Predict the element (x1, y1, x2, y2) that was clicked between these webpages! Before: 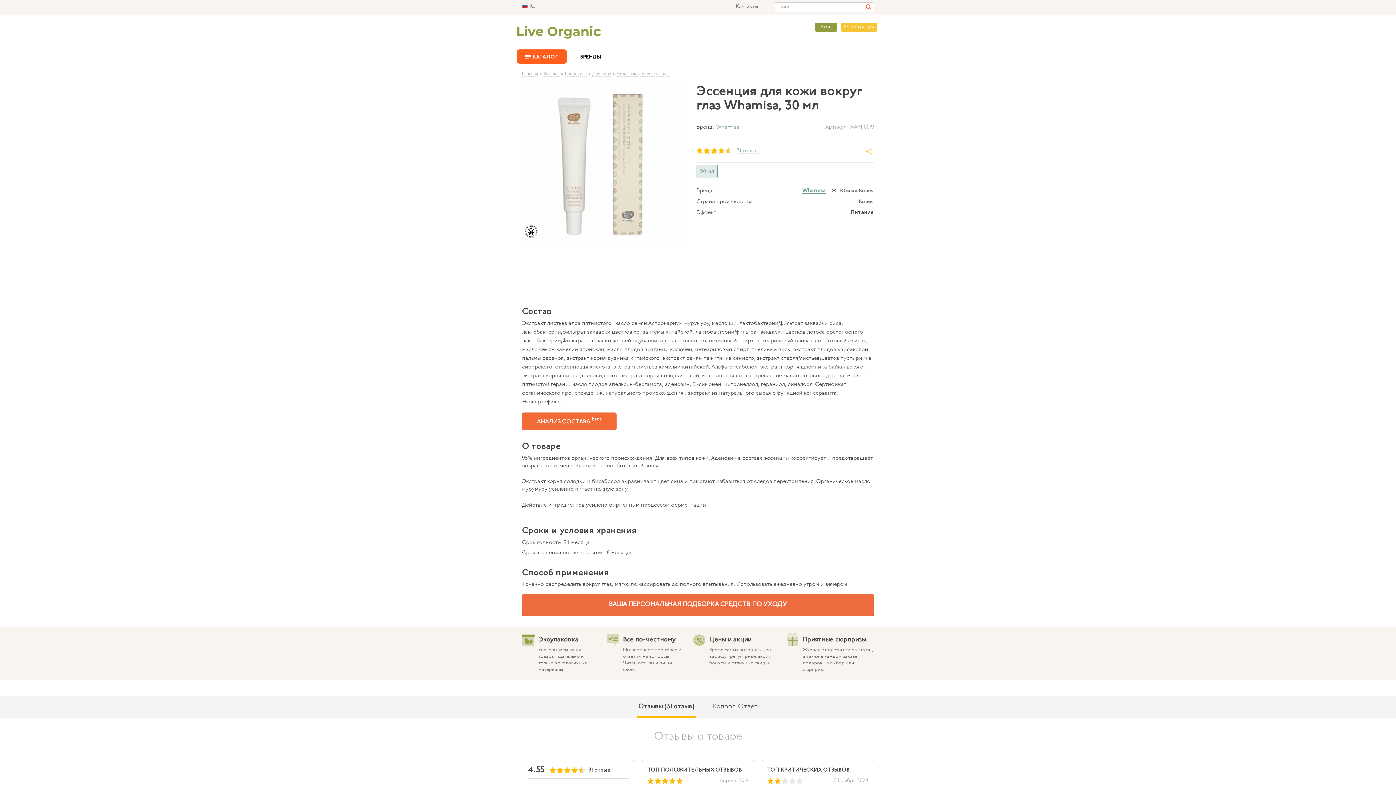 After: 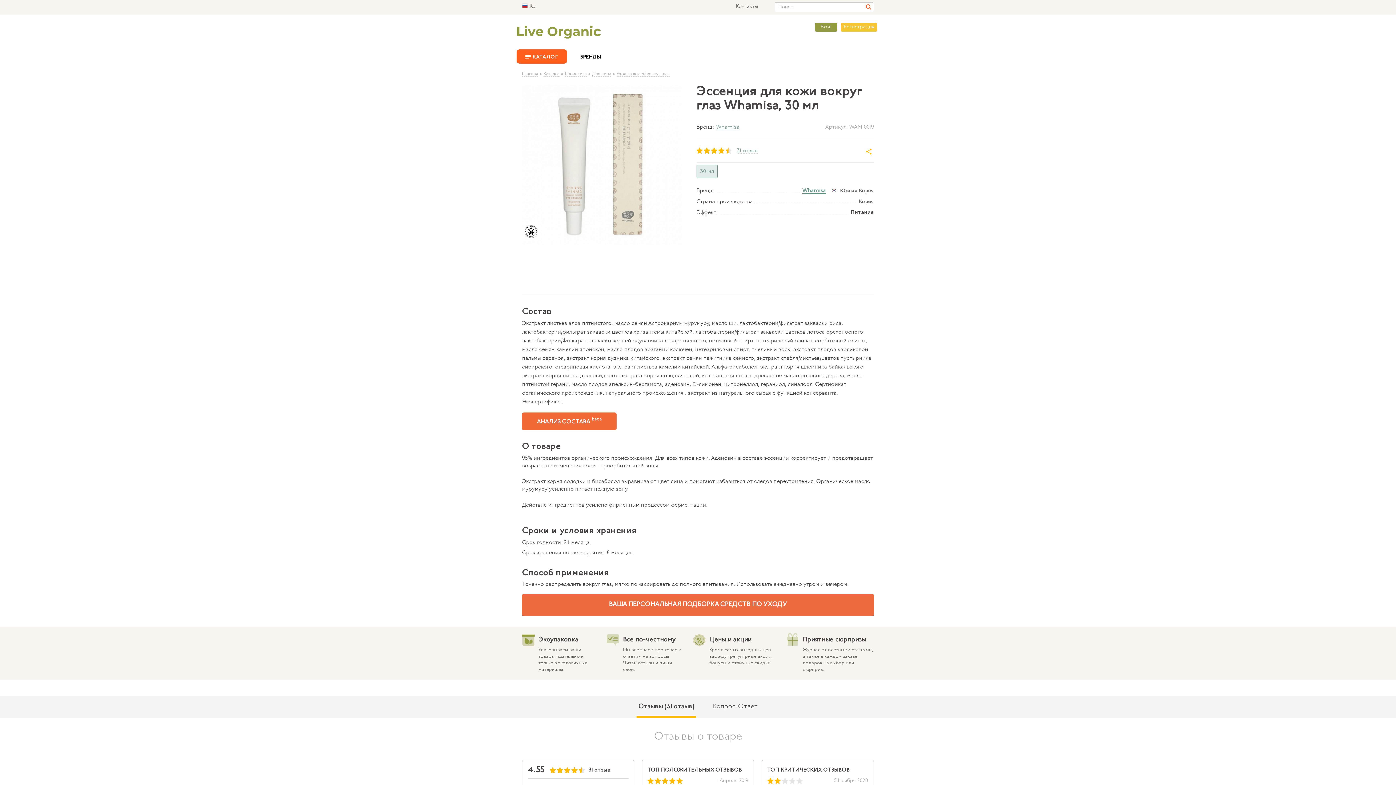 Action: label: ВАША ПЕРСОНАЛЬНАЯ ПОДБОРКА СРЕДСТВ ПО УХОДУ bbox: (522, 594, 874, 616)